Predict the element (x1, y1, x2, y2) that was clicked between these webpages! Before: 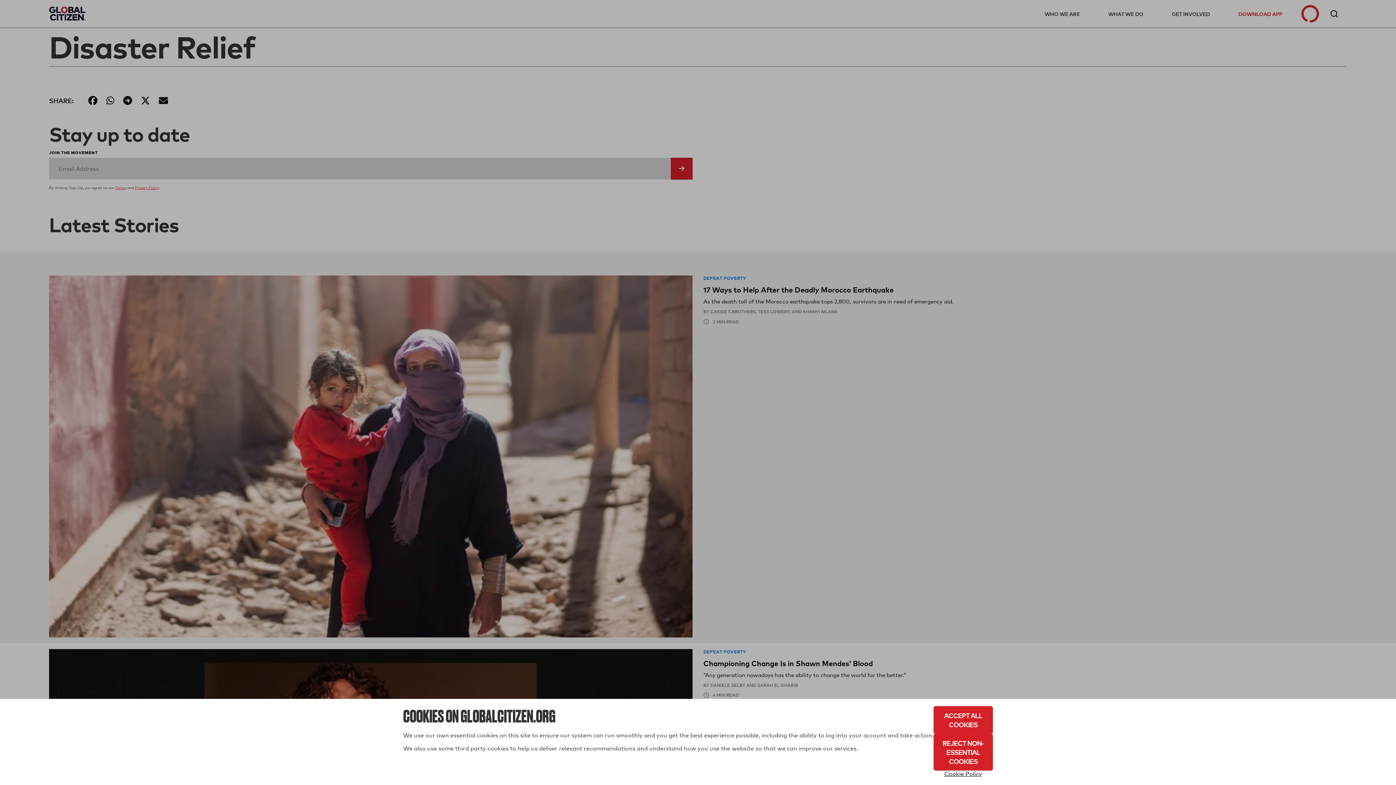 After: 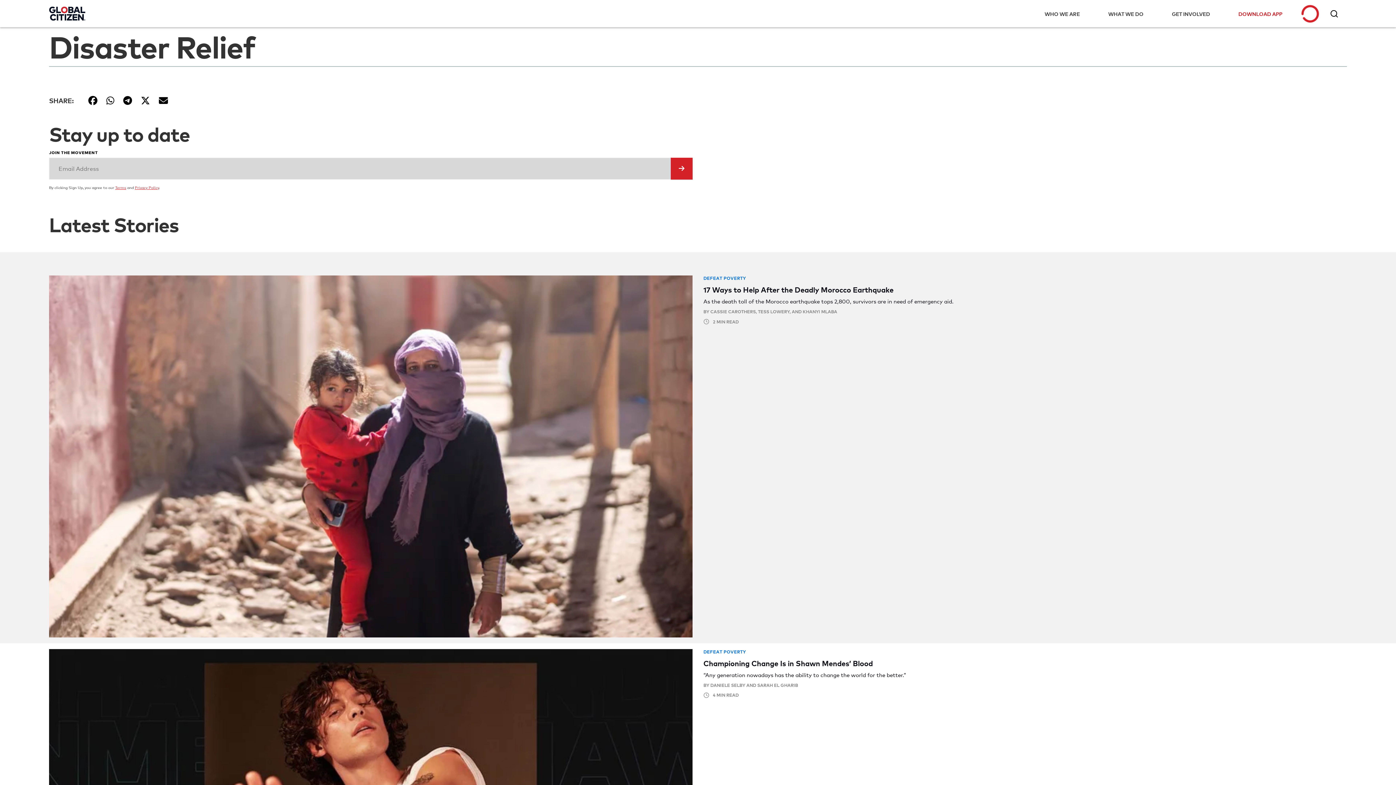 Action: bbox: (933, 734, 993, 770) label: Reject Non-Essential Cookies